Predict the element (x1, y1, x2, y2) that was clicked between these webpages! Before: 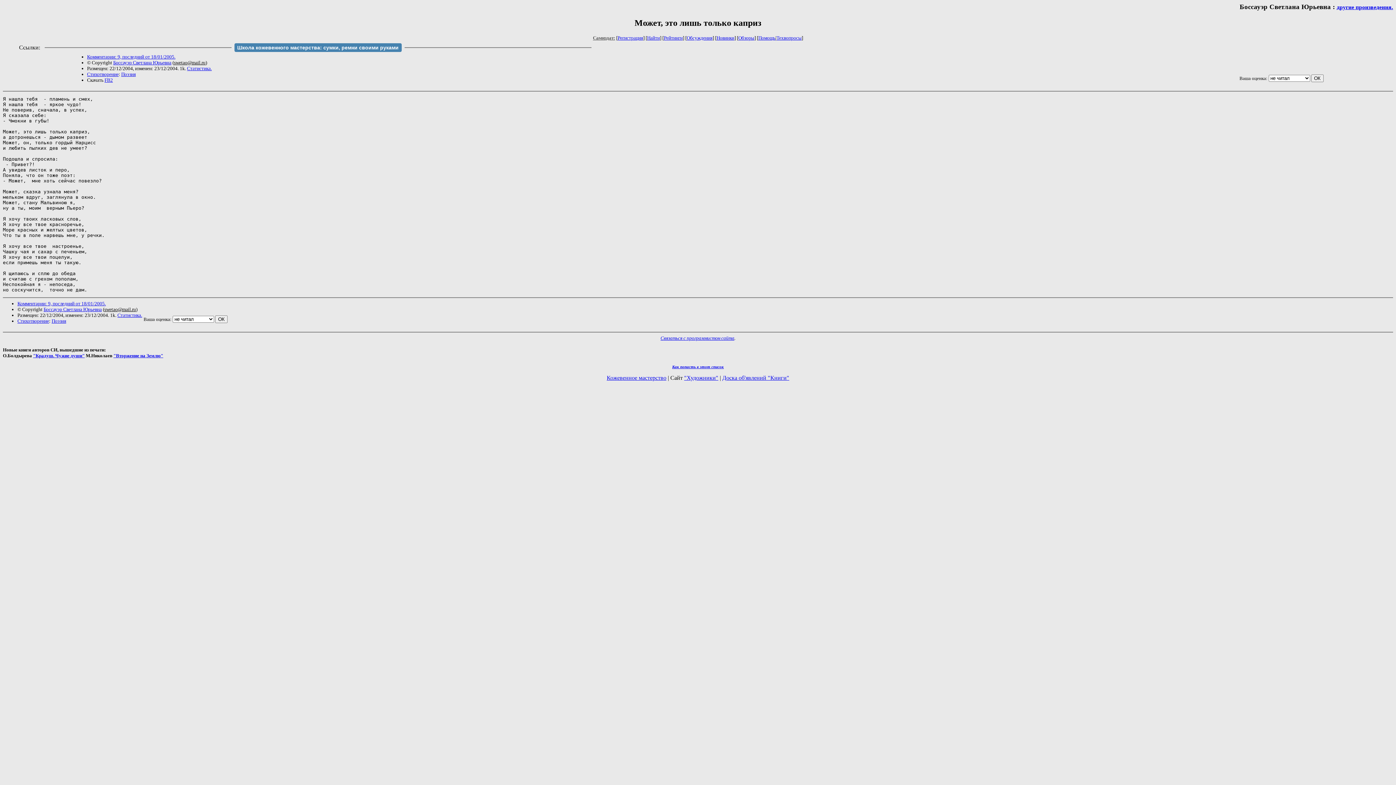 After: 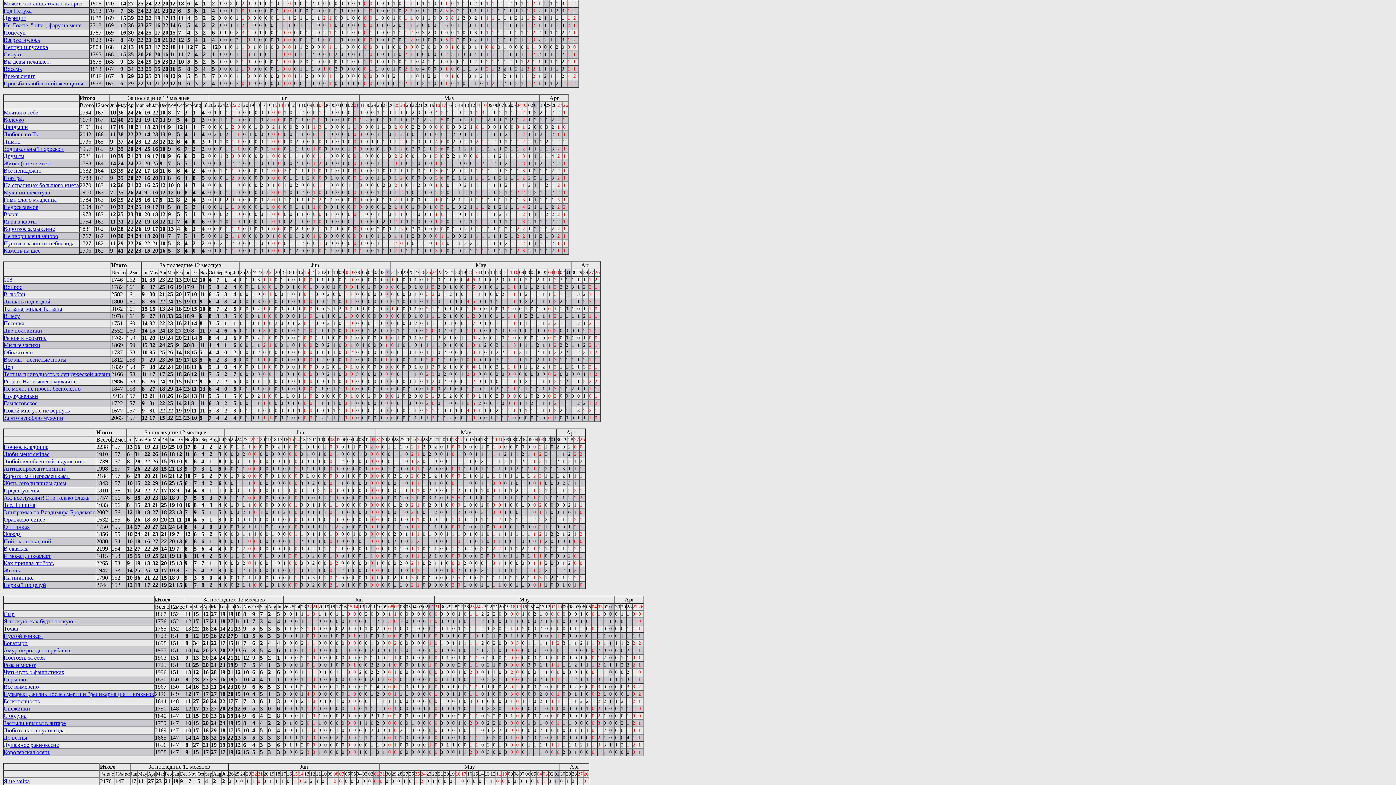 Action: bbox: (187, 65, 211, 71) label: Статистика.